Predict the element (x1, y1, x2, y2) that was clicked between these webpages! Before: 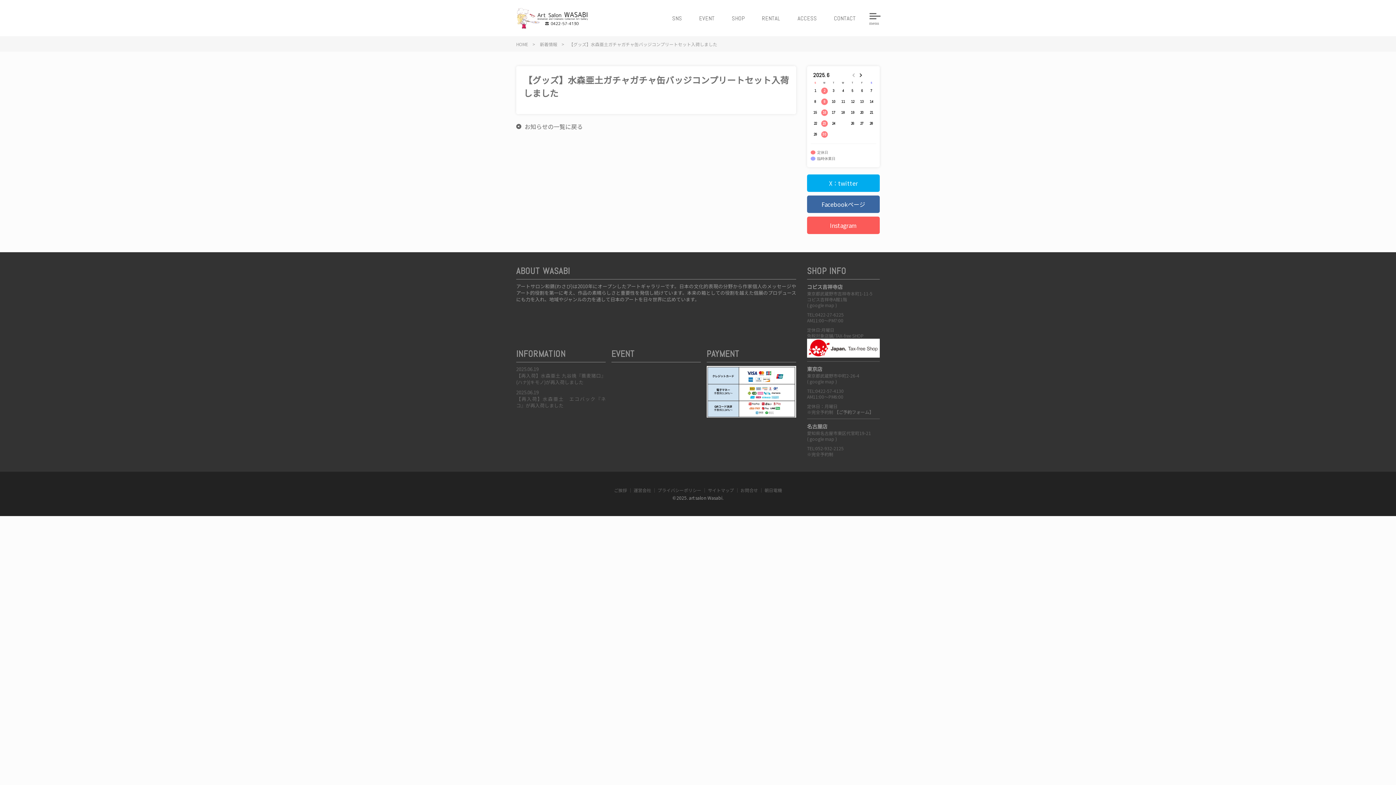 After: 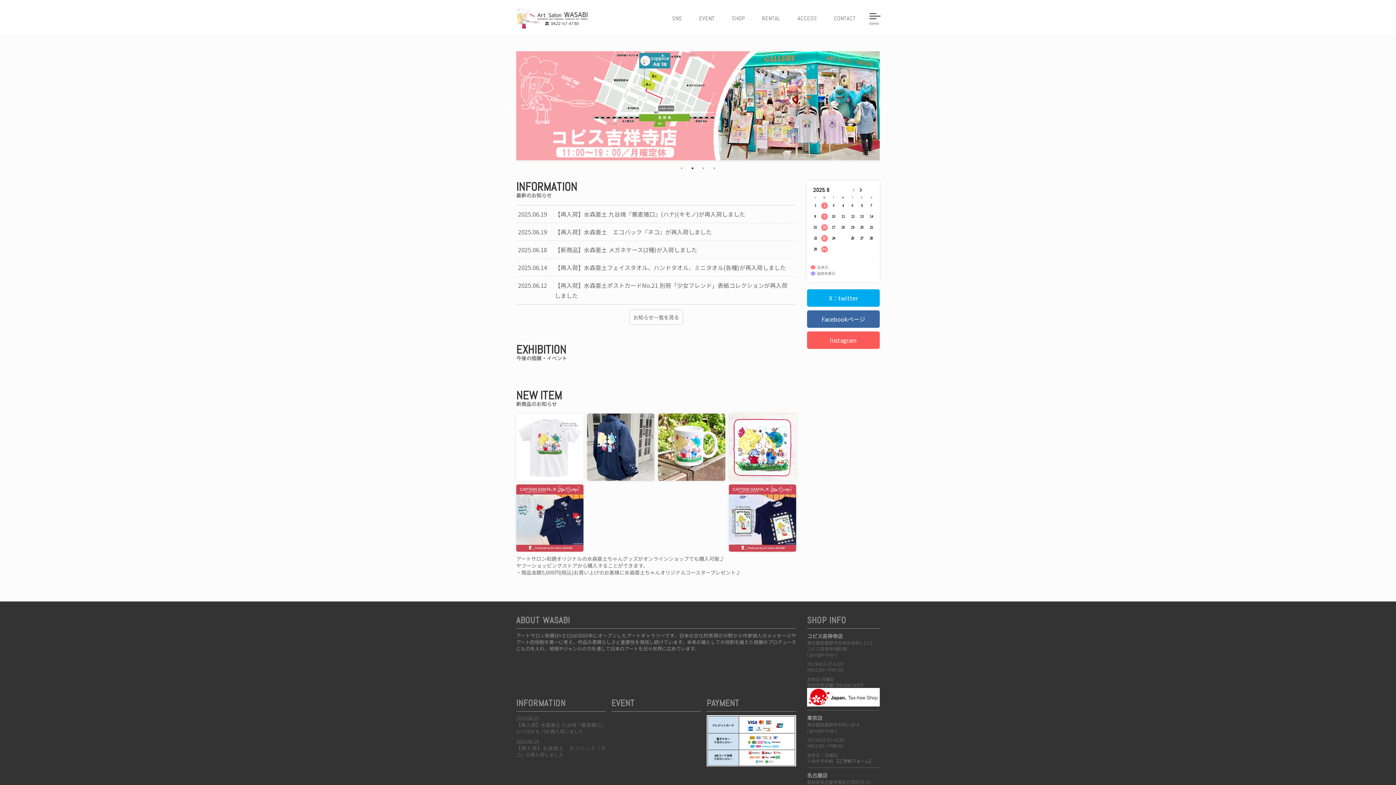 Action: bbox: (516, 7, 590, 29)